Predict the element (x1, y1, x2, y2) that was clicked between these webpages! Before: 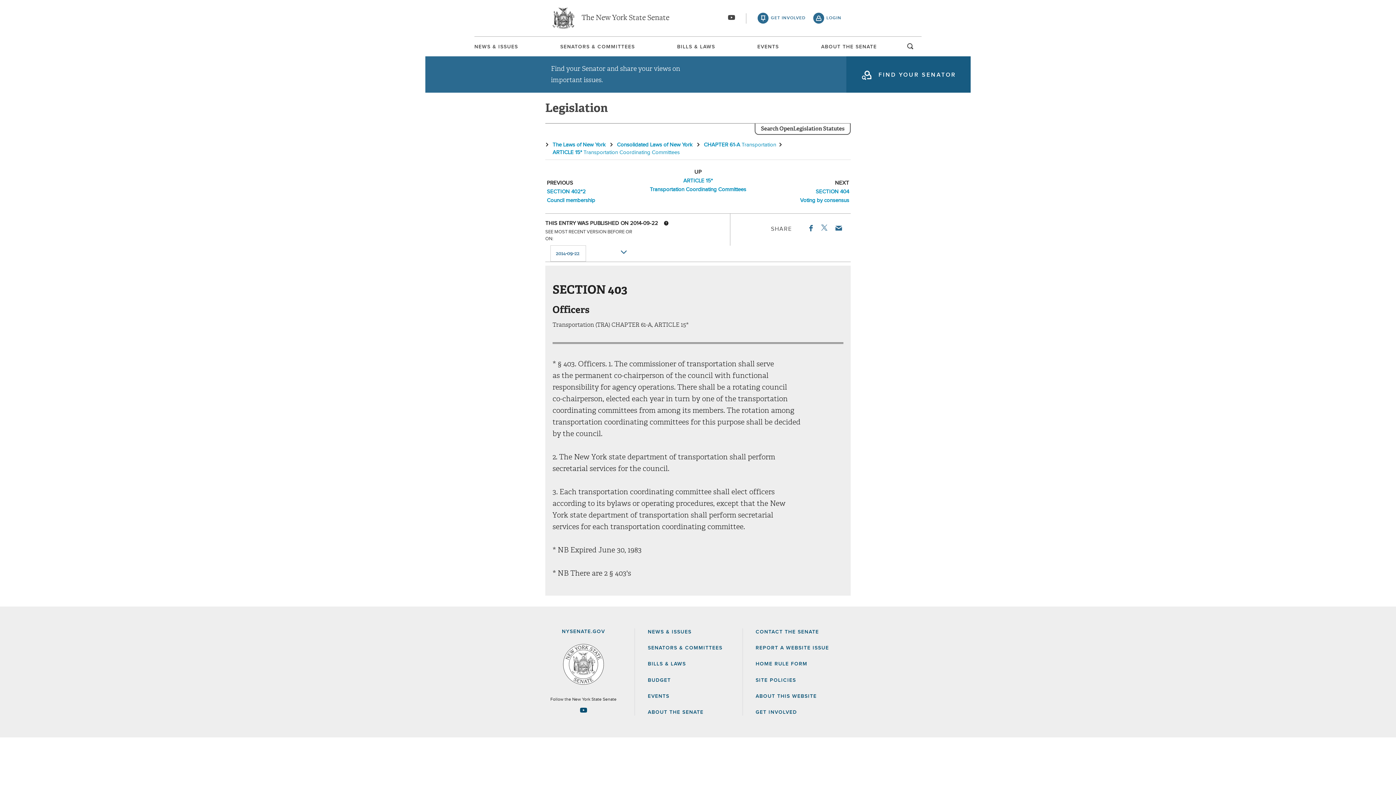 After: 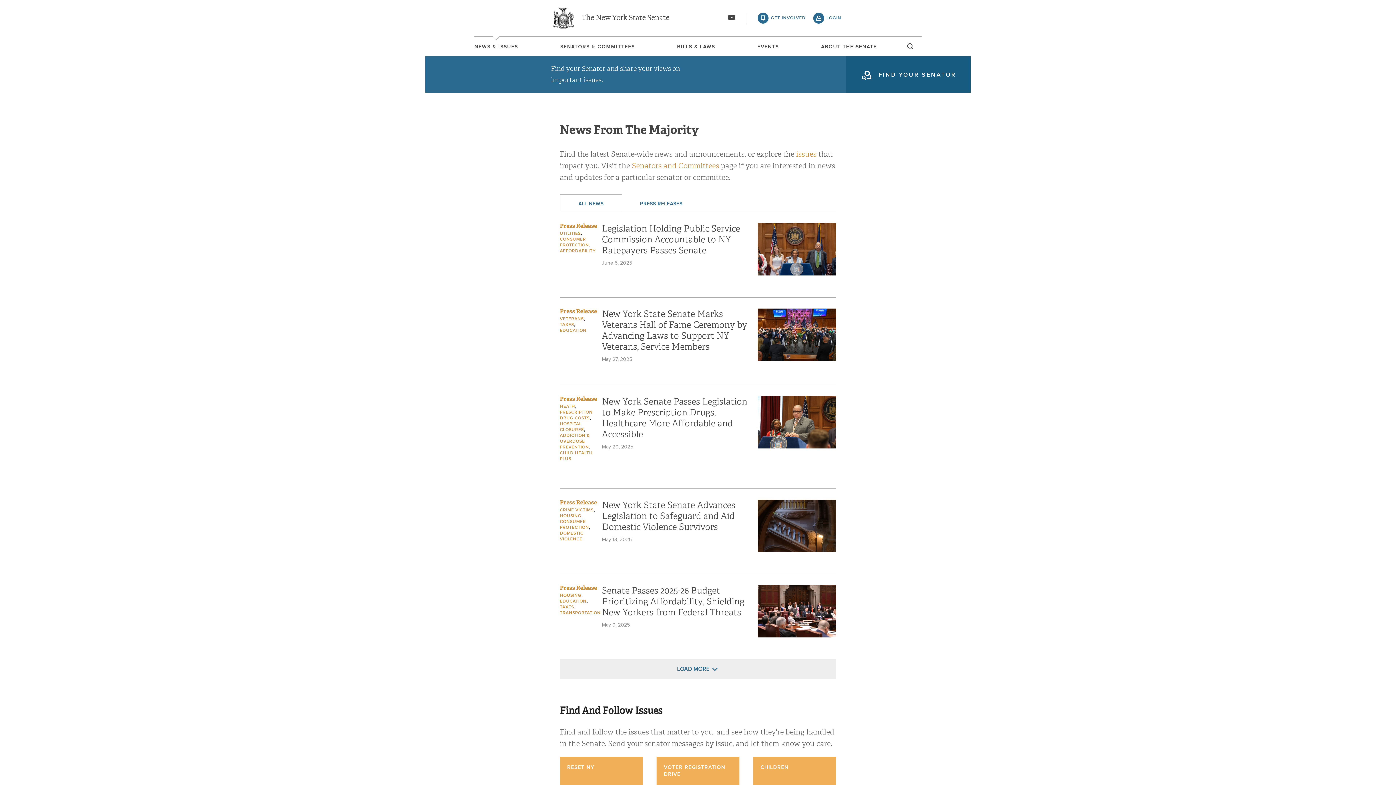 Action: bbox: (474, 44, 518, 49) label: NEWS & ISSUES